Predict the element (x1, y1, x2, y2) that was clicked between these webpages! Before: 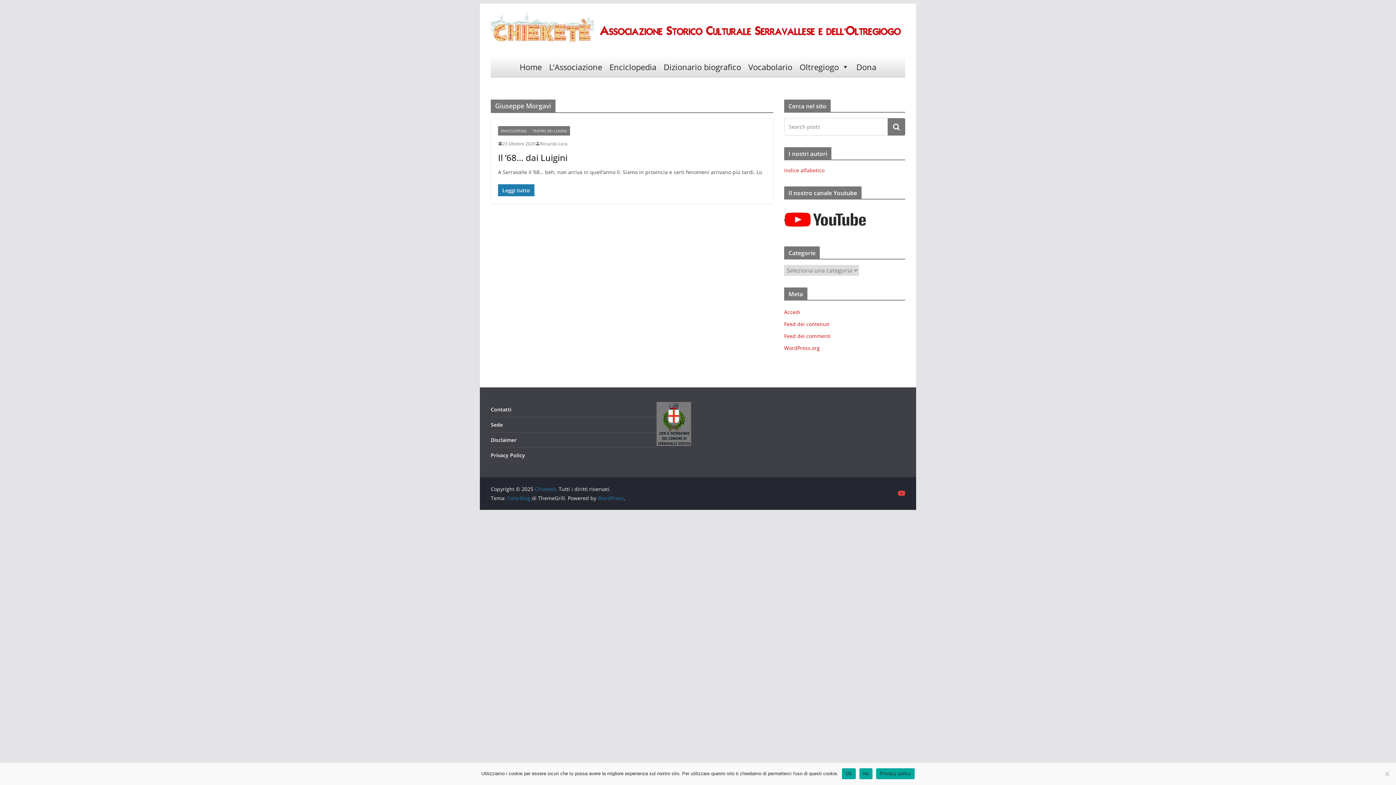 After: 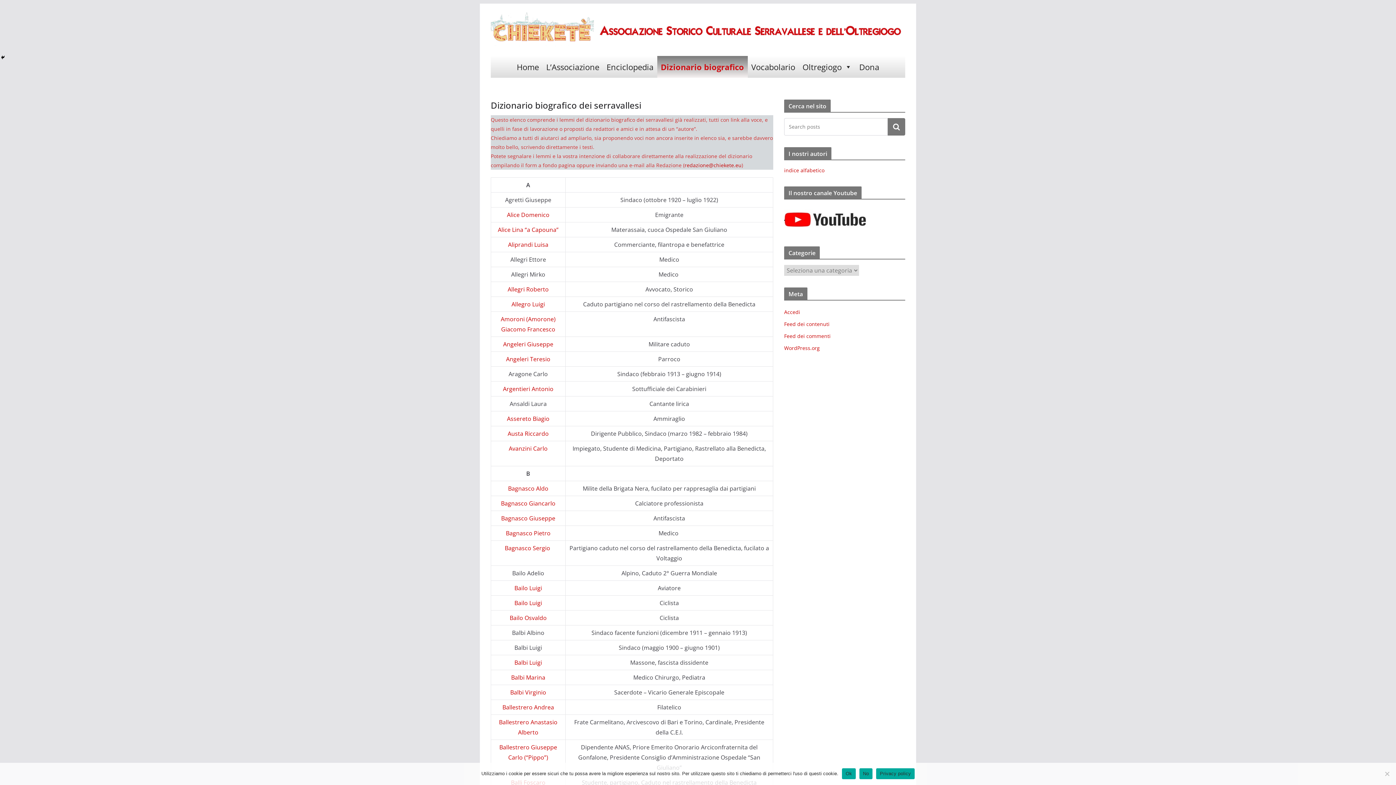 Action: bbox: (660, 55, 744, 77) label: Dizionario biografico